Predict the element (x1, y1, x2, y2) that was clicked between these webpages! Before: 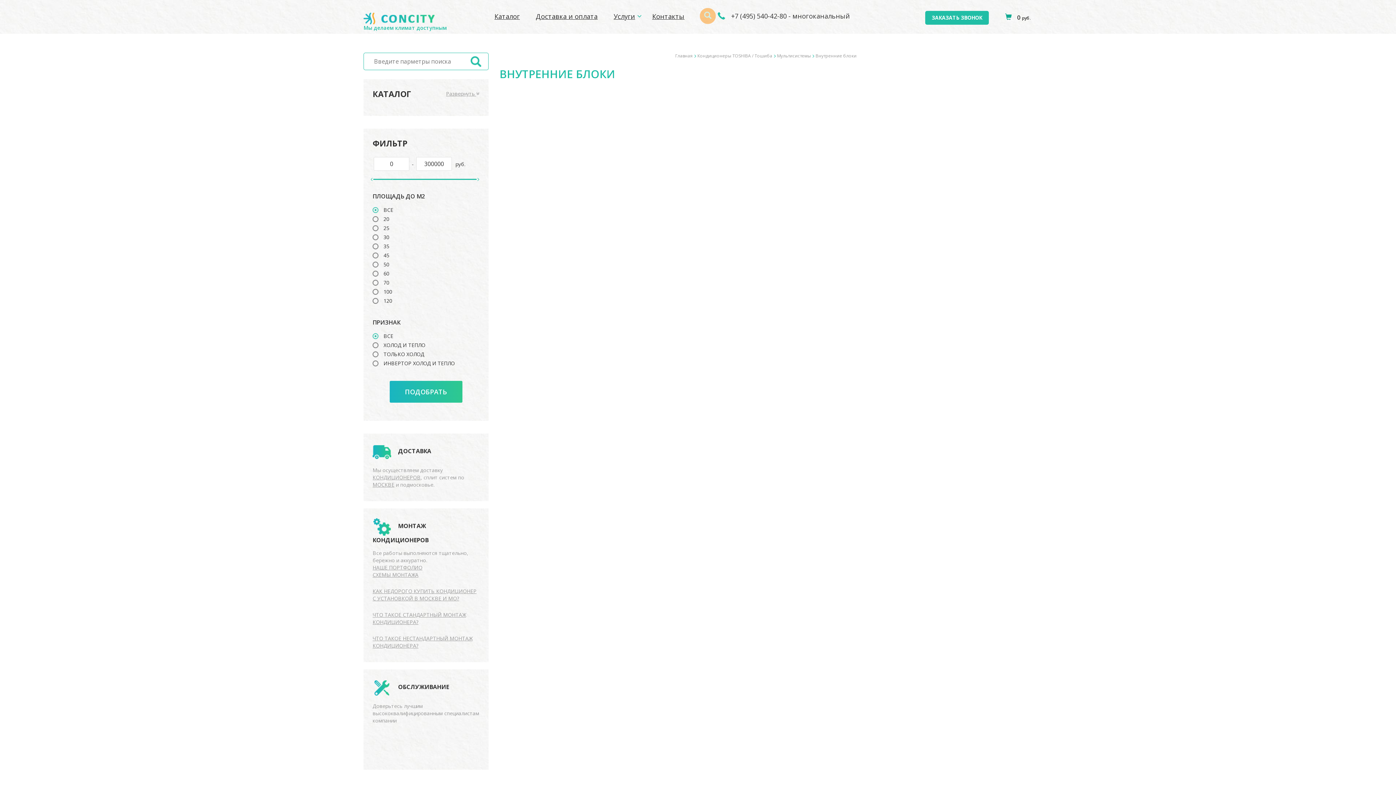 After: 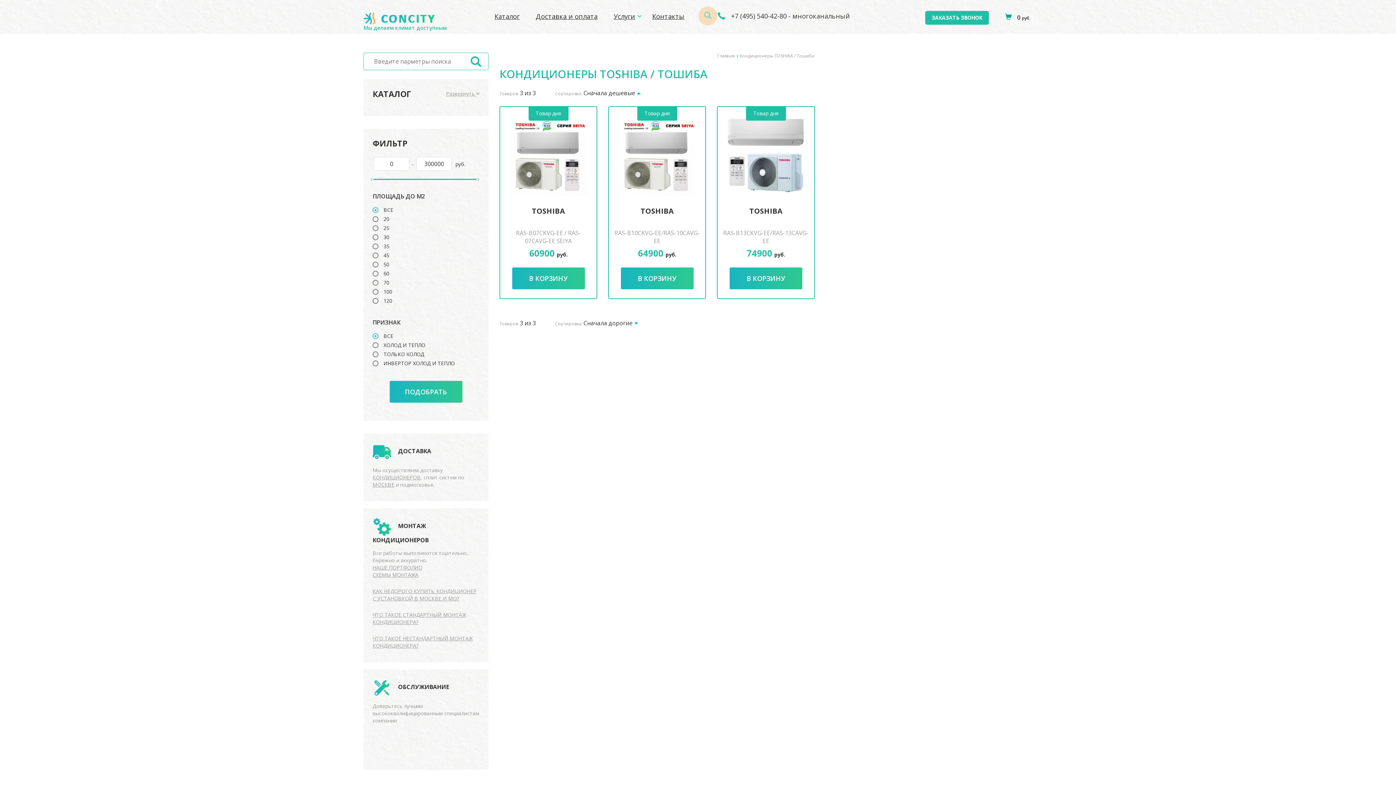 Action: bbox: (697, 52, 772, 58) label: Кондиционеры TOSHIBA / Тошиба